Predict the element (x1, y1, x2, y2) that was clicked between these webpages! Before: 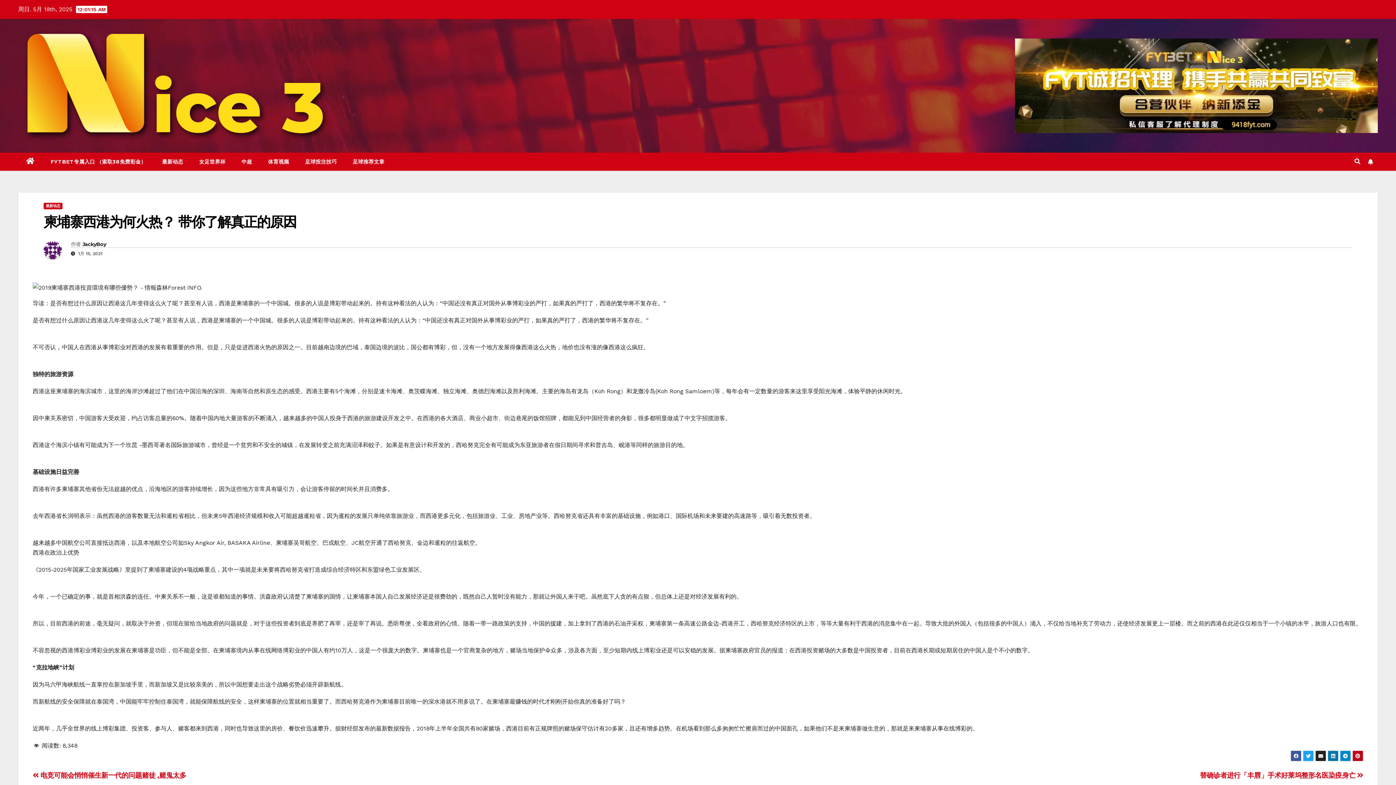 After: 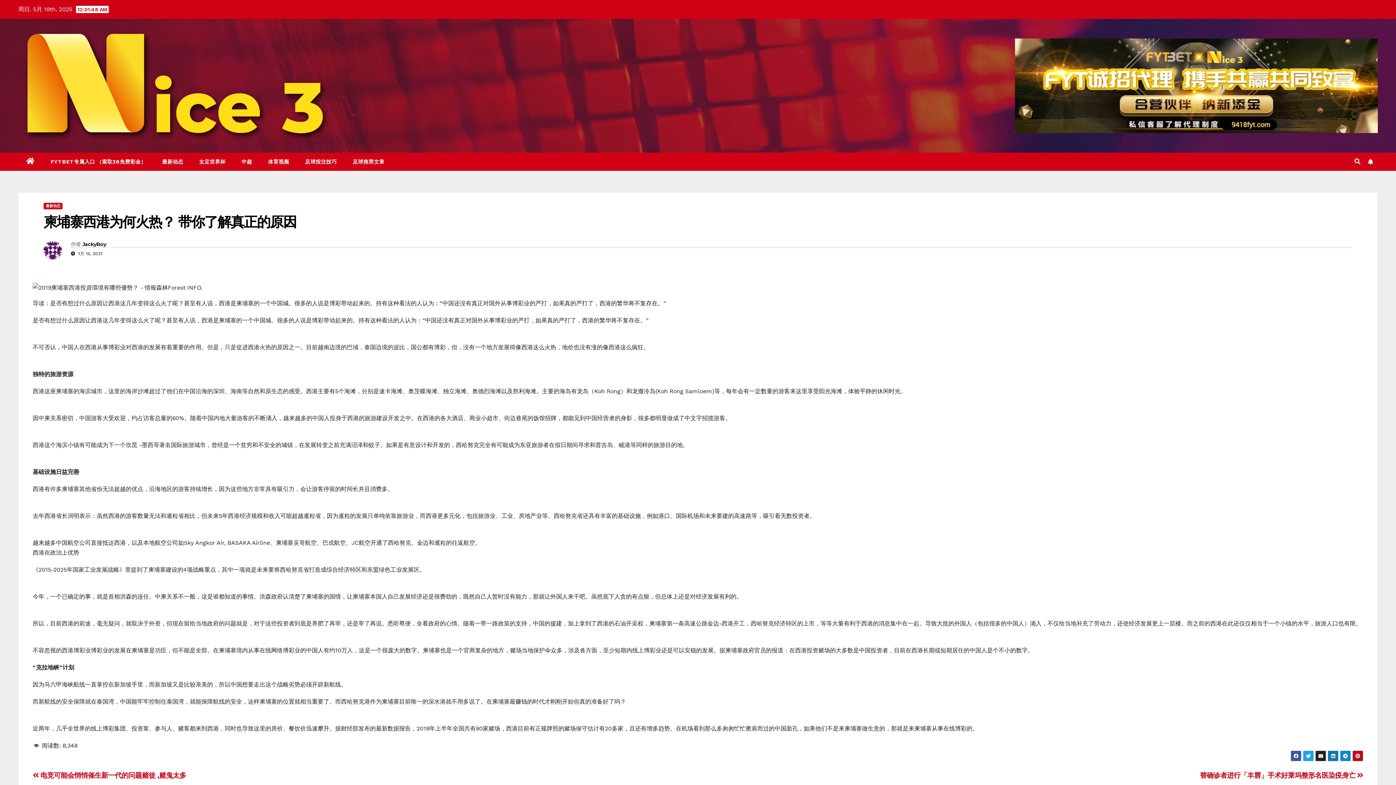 Action: label: 柬埔寨西港为何火热？ 带你了解真正的原因 bbox: (43, 213, 296, 230)